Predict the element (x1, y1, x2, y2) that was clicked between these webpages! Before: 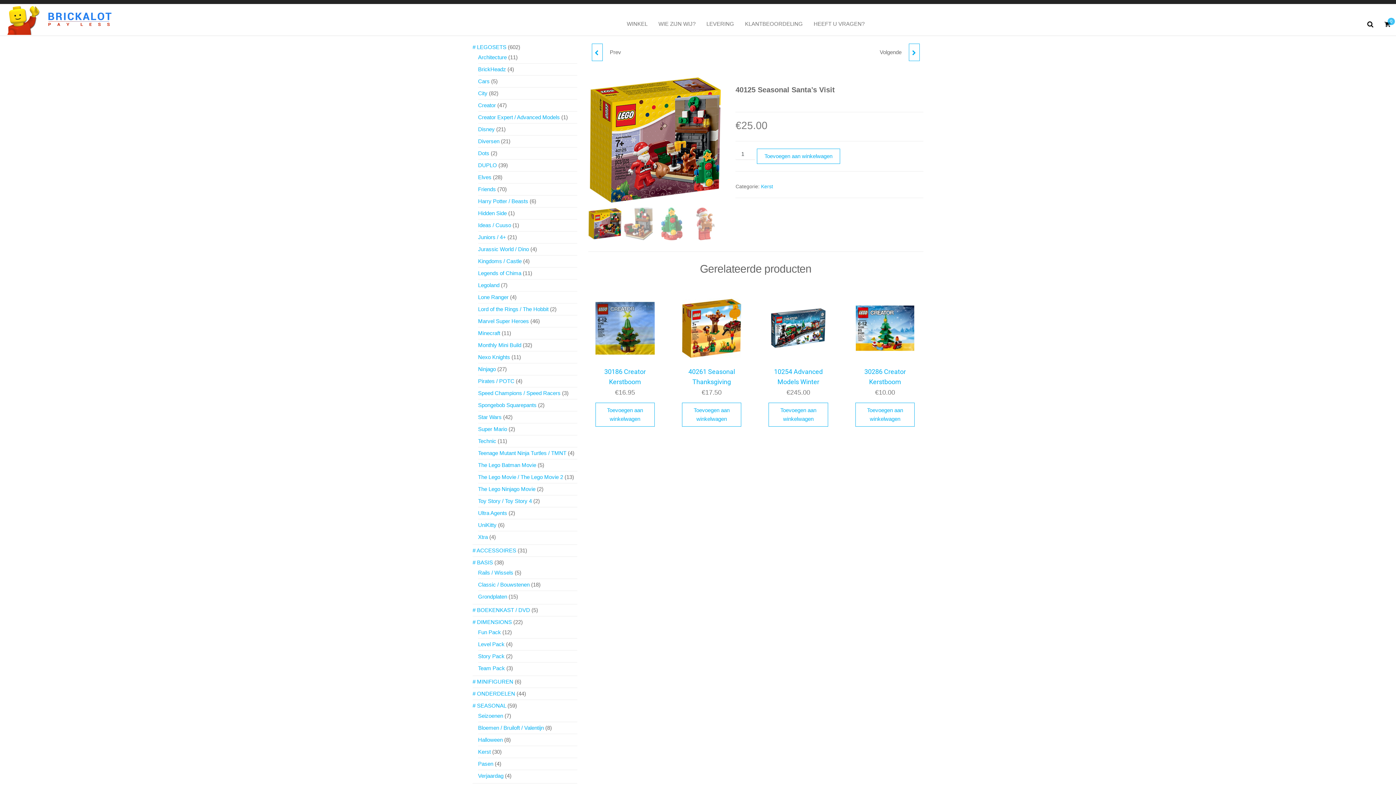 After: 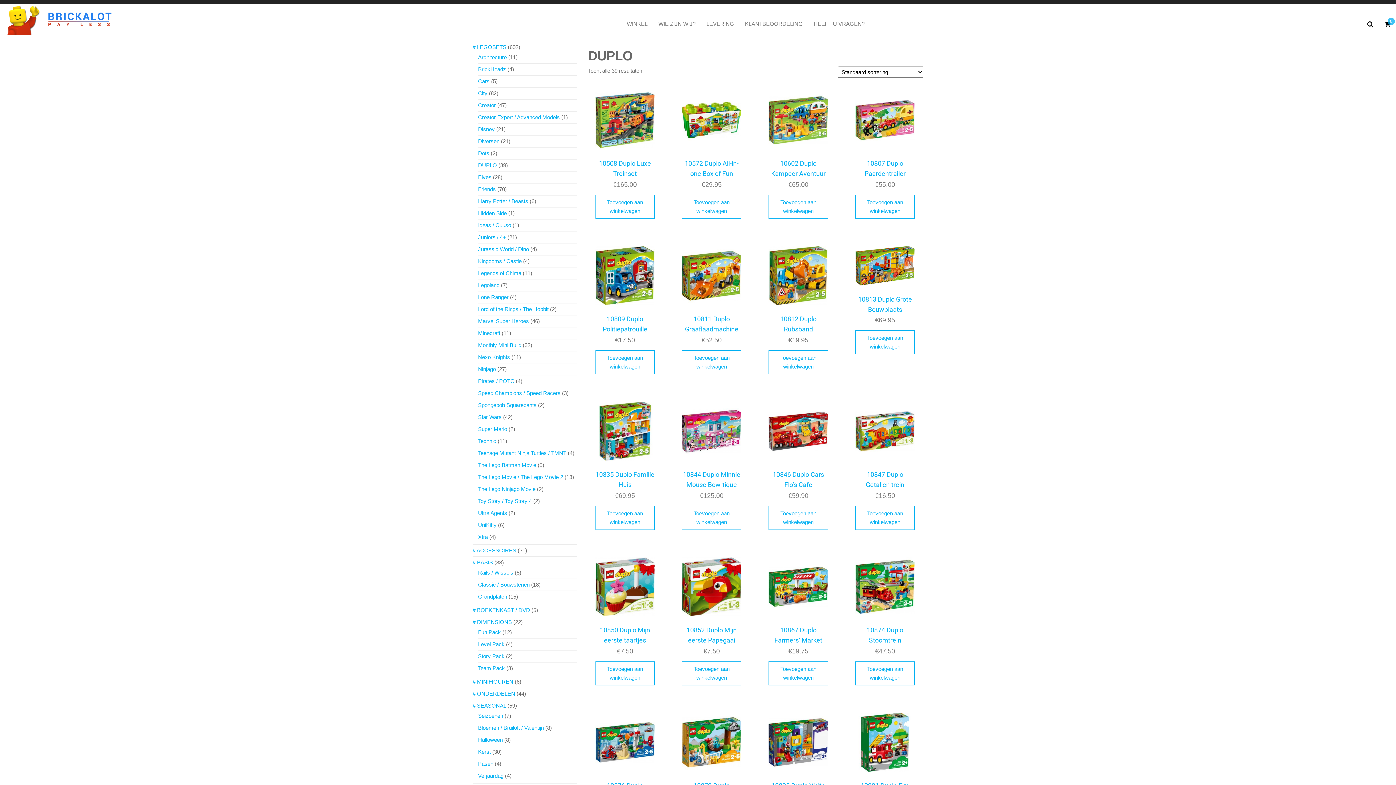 Action: label: DUPLO bbox: (478, 162, 497, 168)